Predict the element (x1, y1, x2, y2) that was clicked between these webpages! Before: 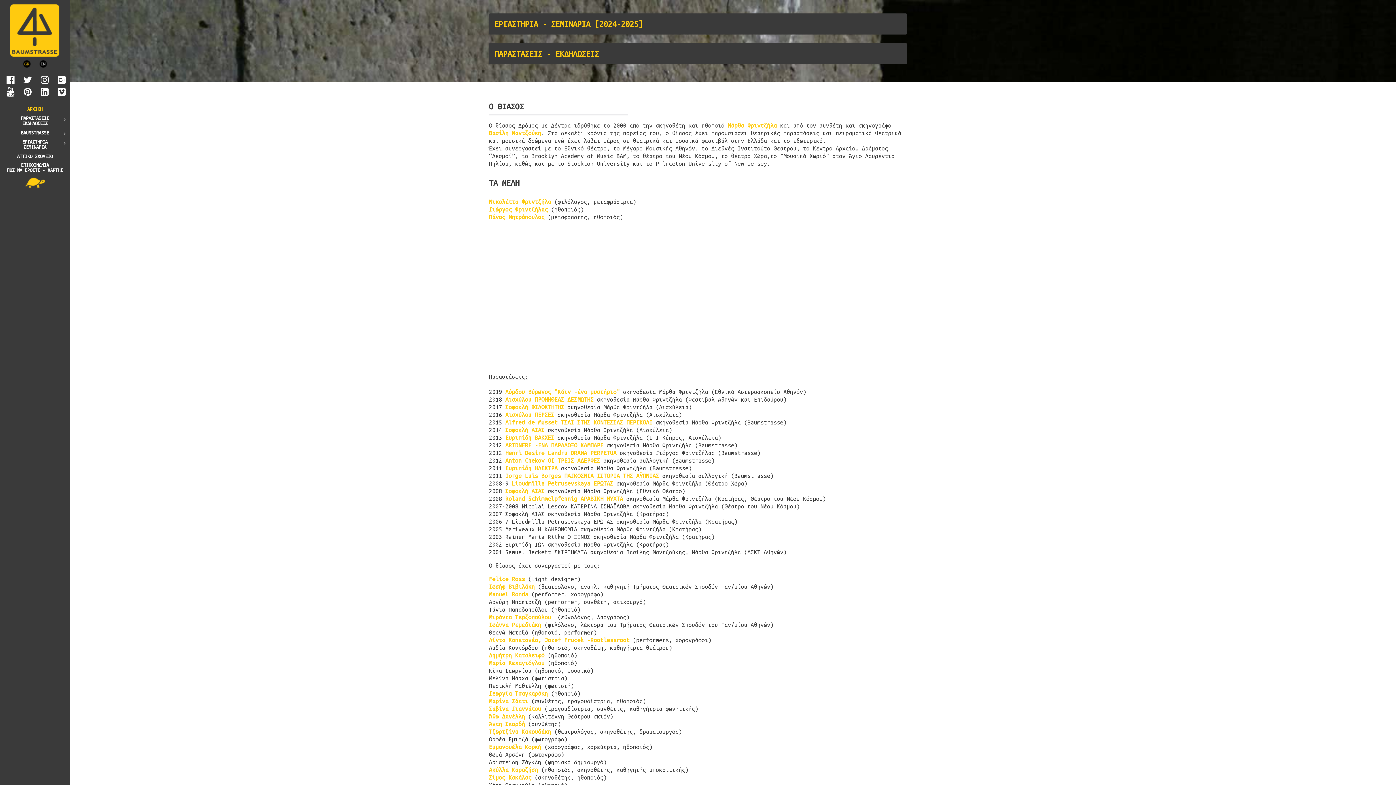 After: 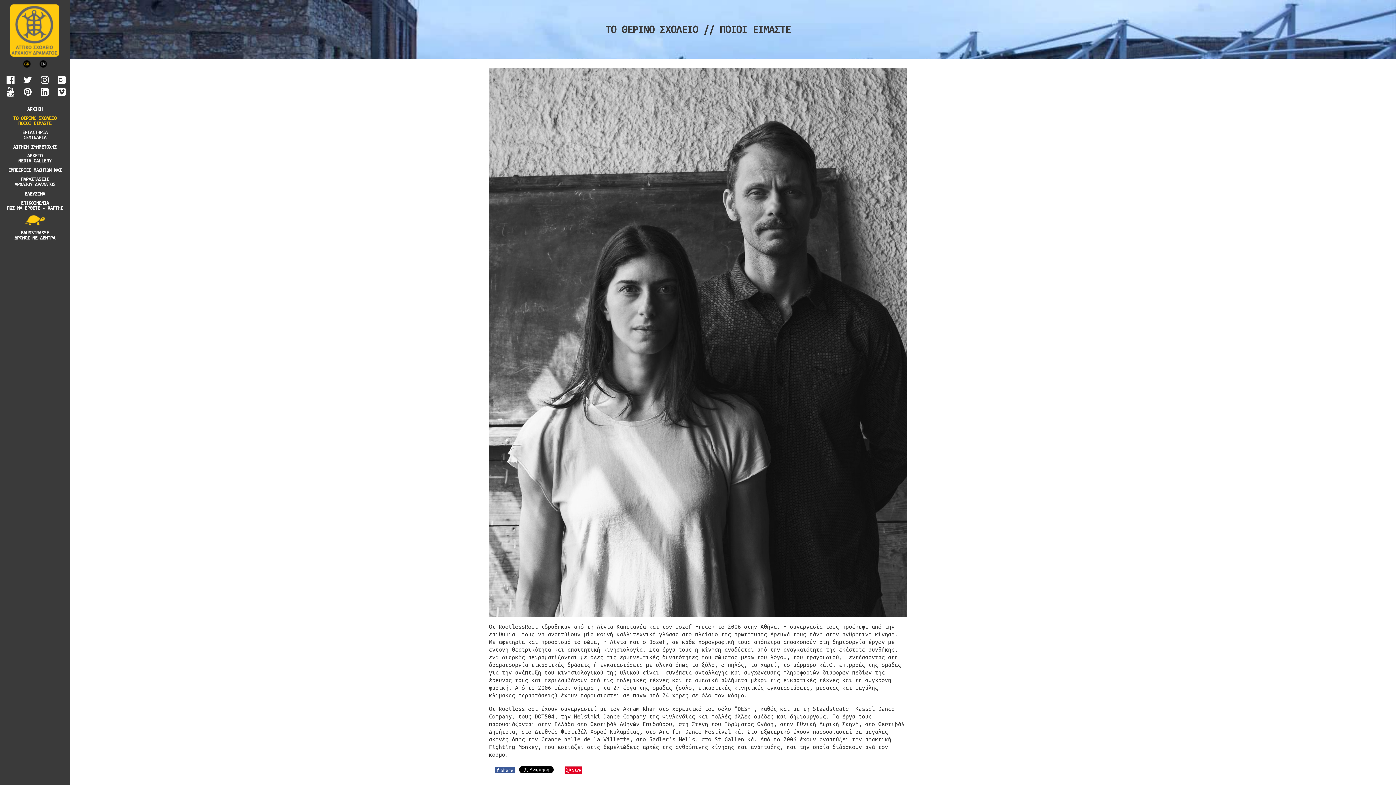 Action: bbox: (489, 637, 629, 643) label: Λίντα Καπετανέα, Jozef Frucek -Rootlessroot